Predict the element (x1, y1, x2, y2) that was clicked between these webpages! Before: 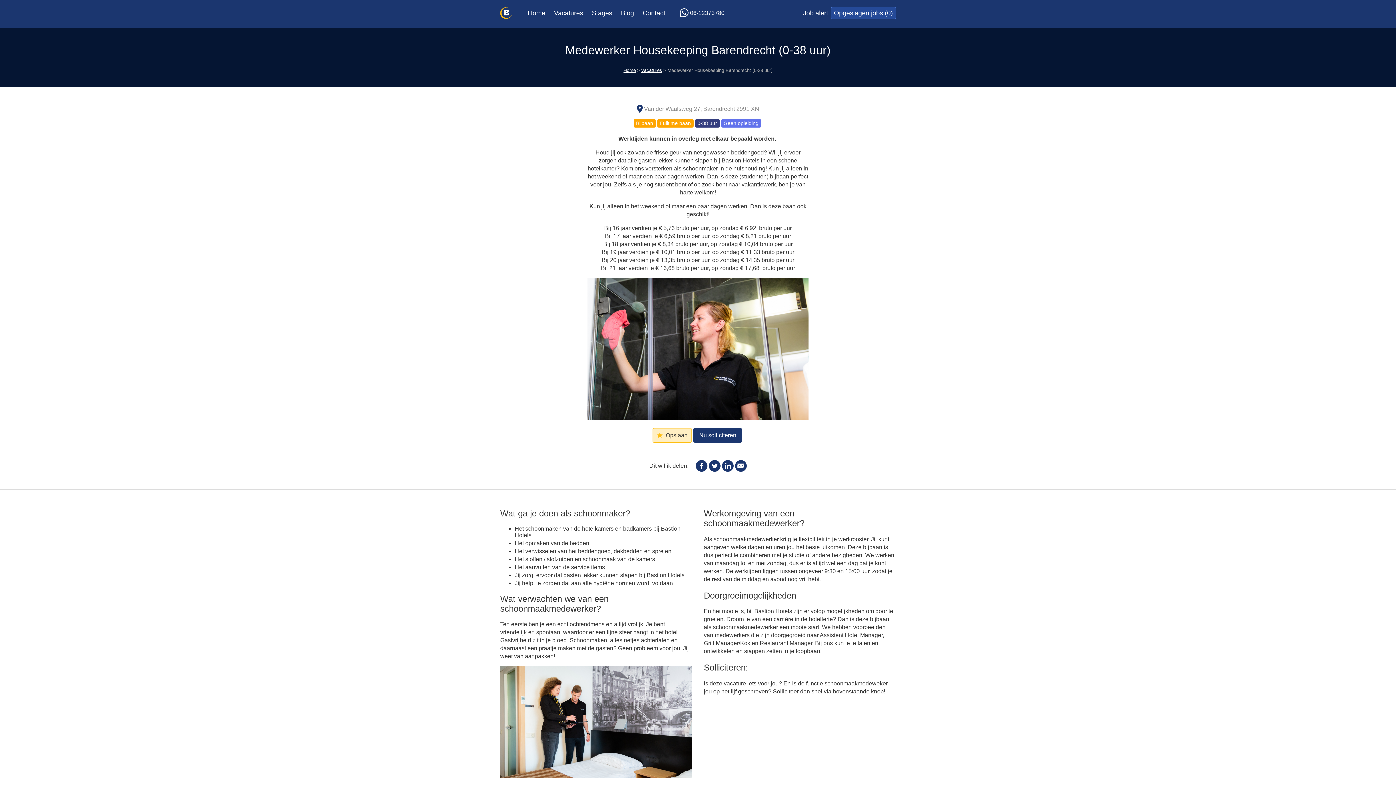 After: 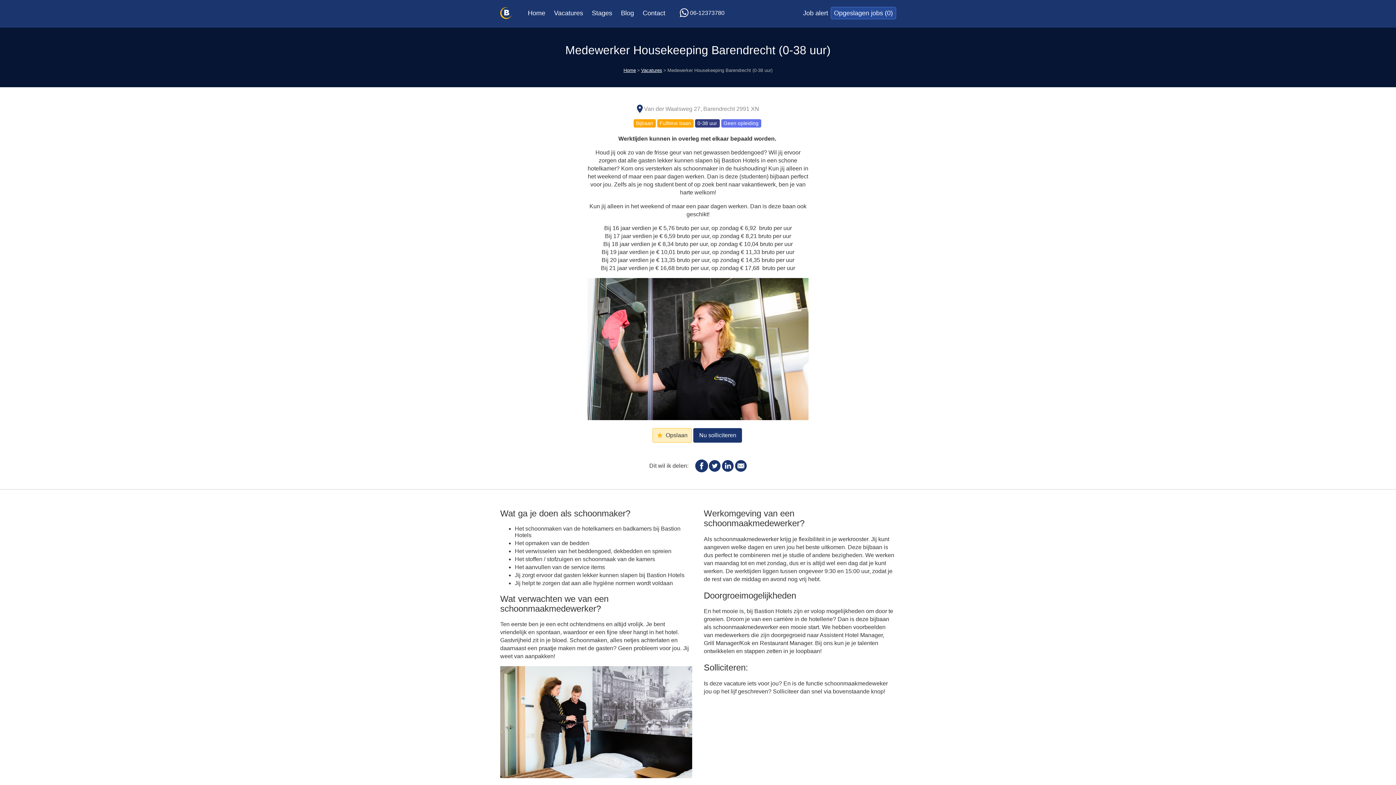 Action: bbox: (696, 460, 707, 471)